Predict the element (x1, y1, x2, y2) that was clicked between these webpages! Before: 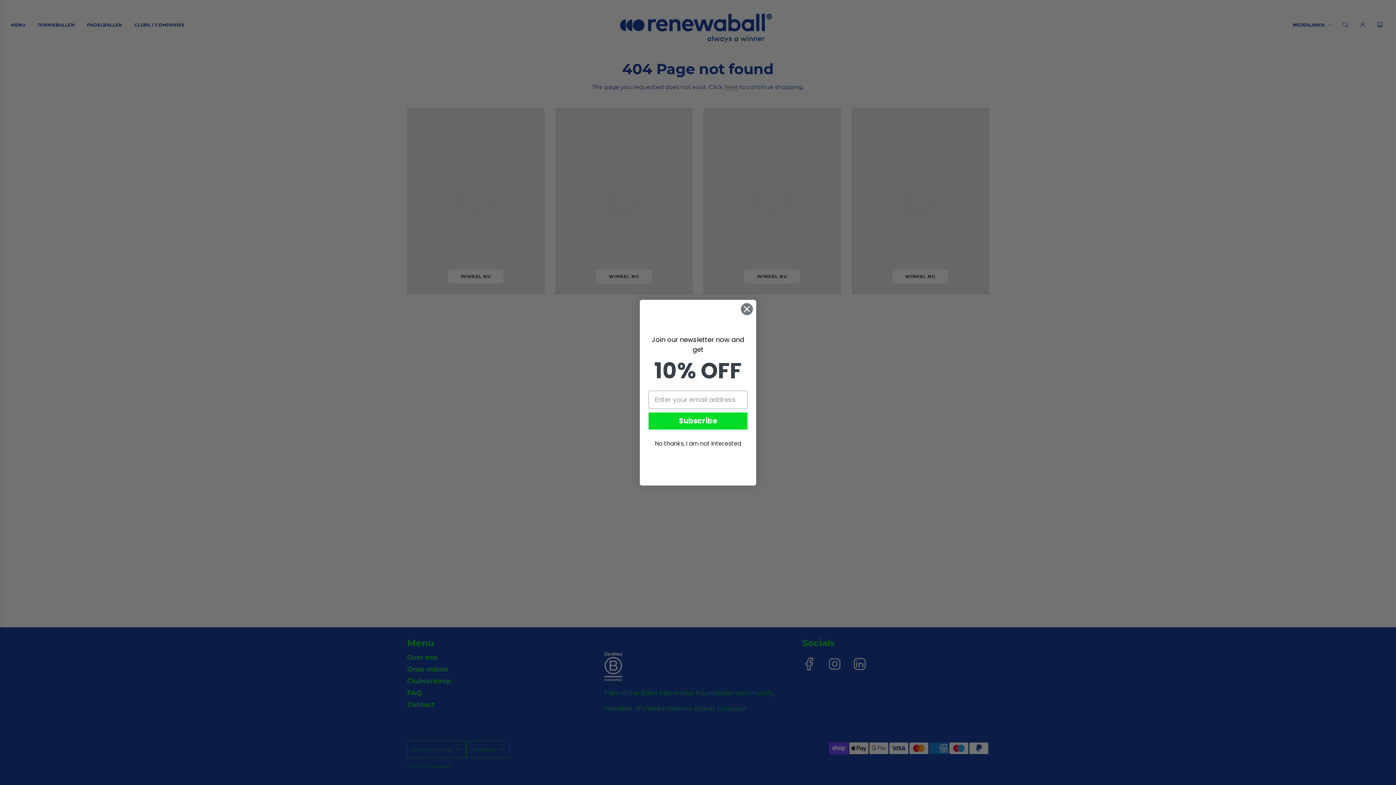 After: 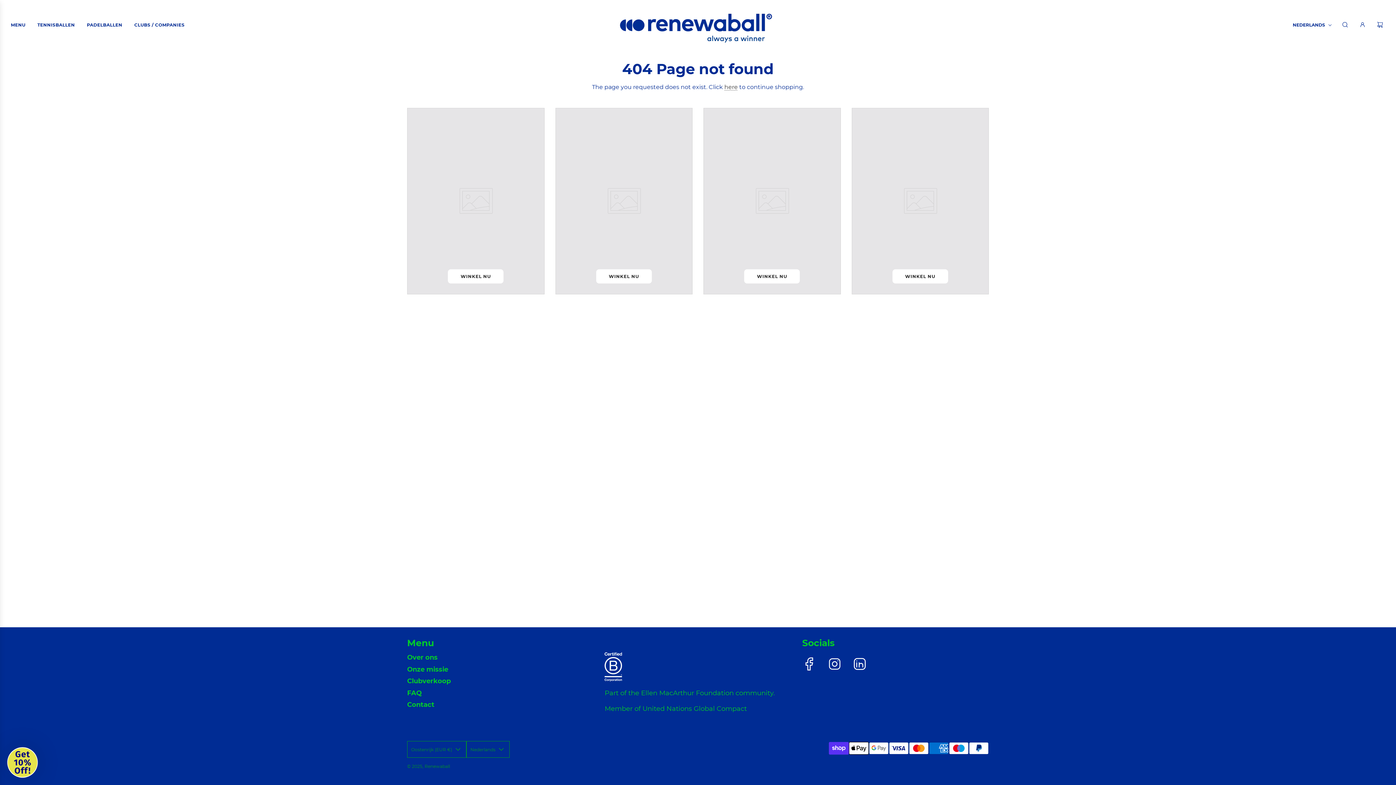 Action: label: Close dialog bbox: (740, 302, 753, 315)